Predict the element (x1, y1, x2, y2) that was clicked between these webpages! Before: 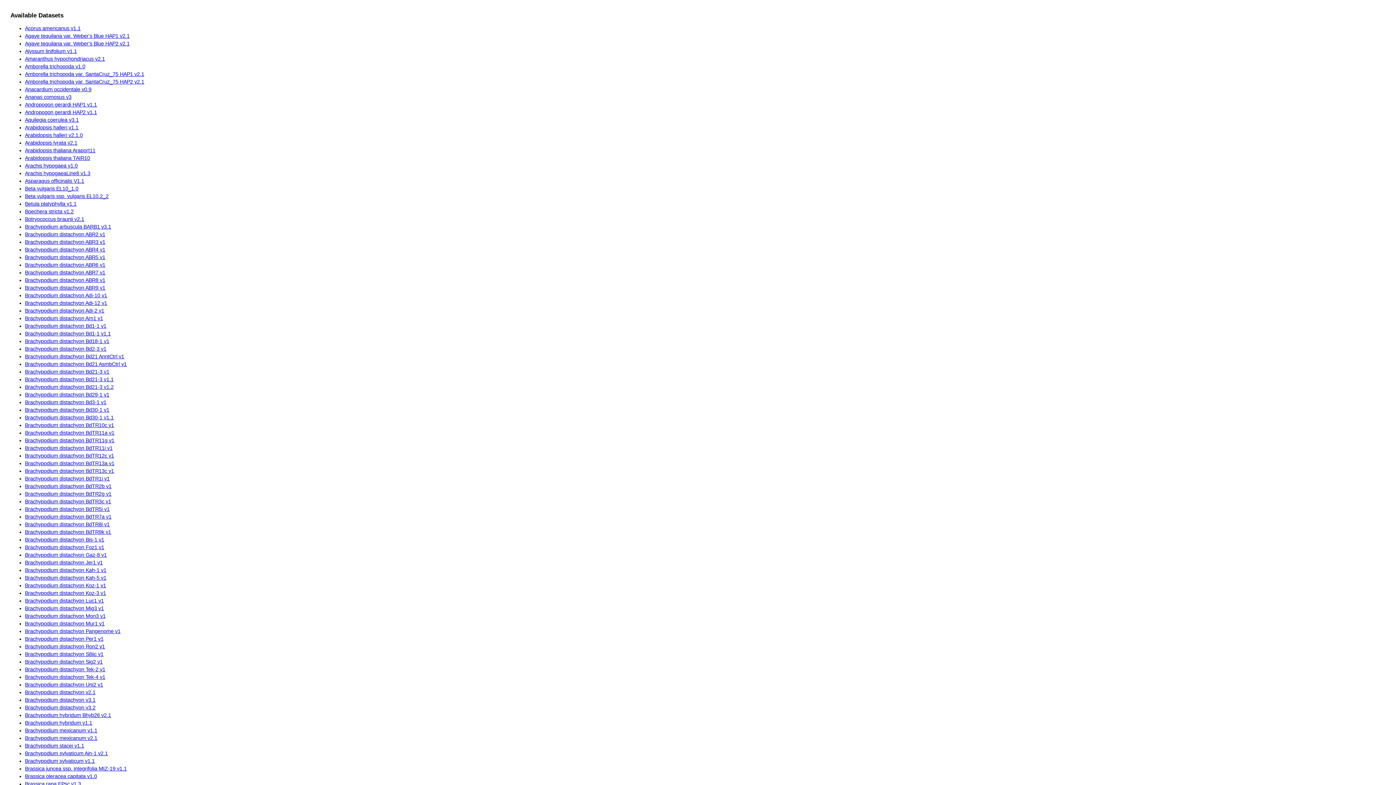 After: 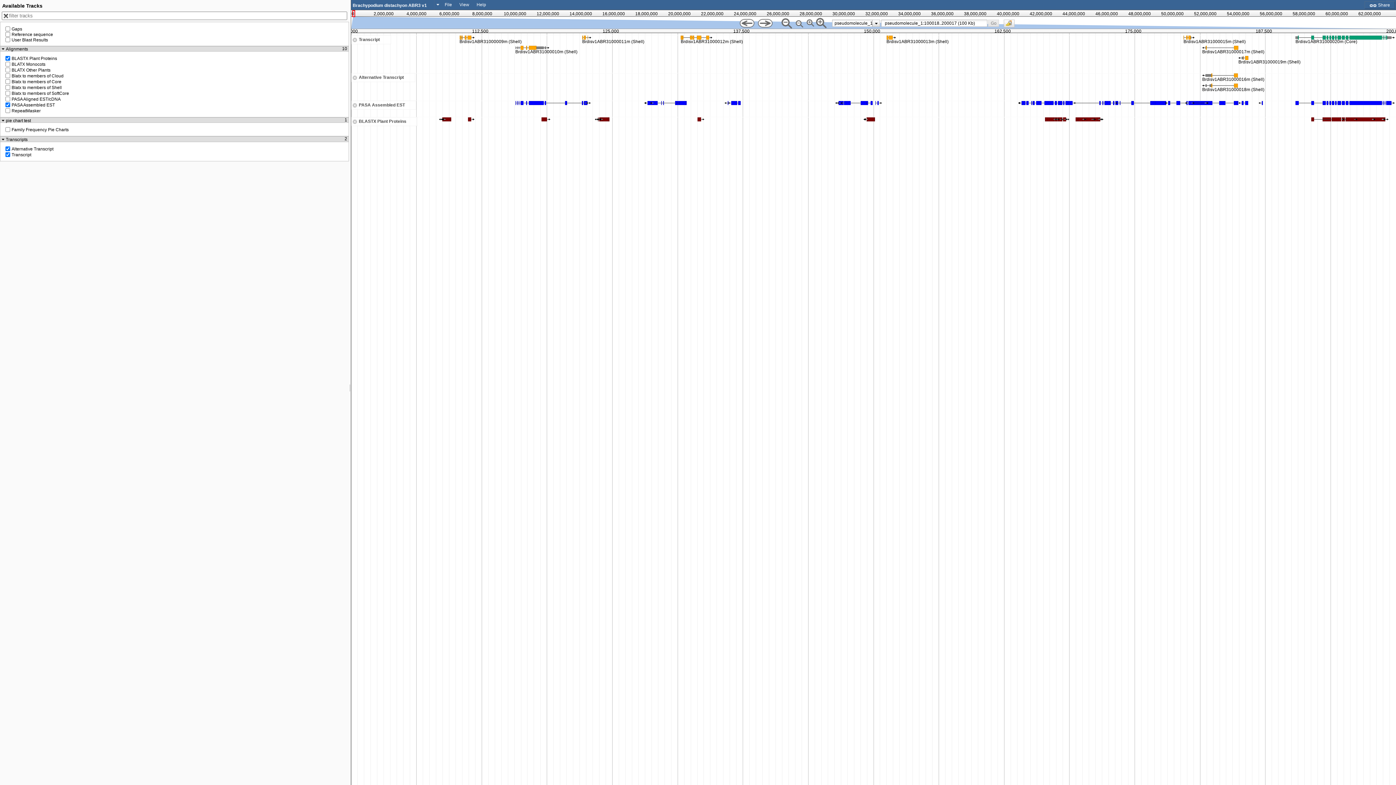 Action: label: Brachypodium distachyon ABR3 v1 bbox: (25, 239, 105, 245)